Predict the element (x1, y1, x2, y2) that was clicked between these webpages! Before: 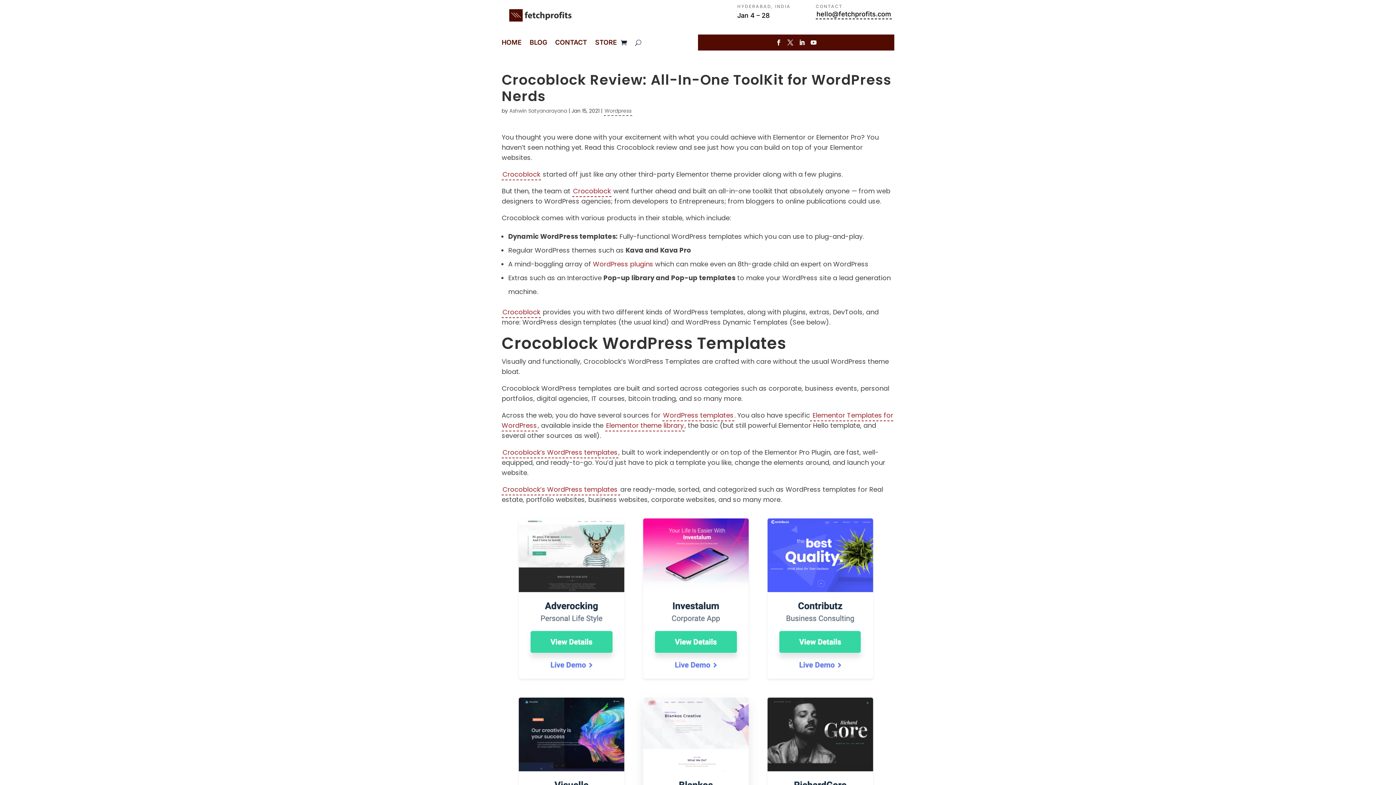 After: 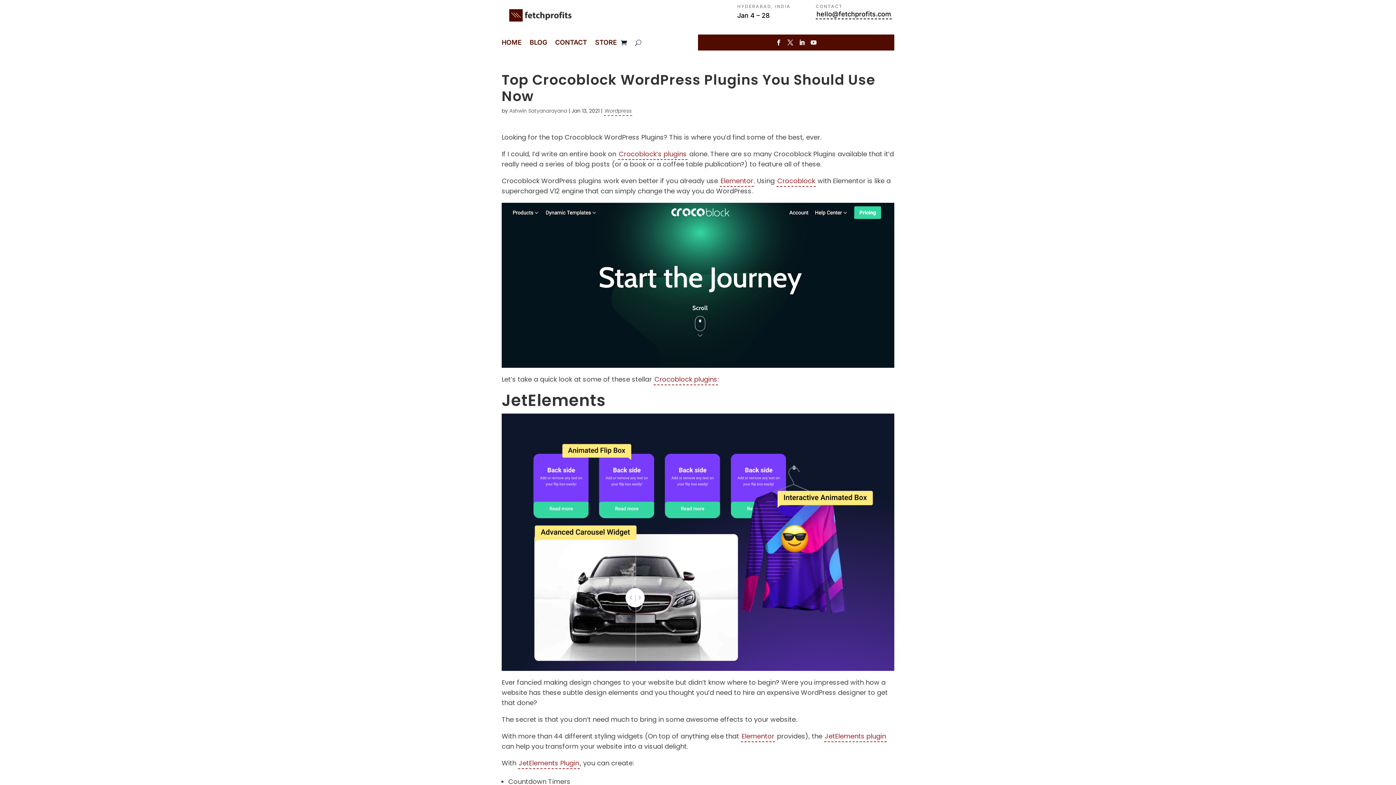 Action: label: WordPress plugins bbox: (593, 259, 653, 268)